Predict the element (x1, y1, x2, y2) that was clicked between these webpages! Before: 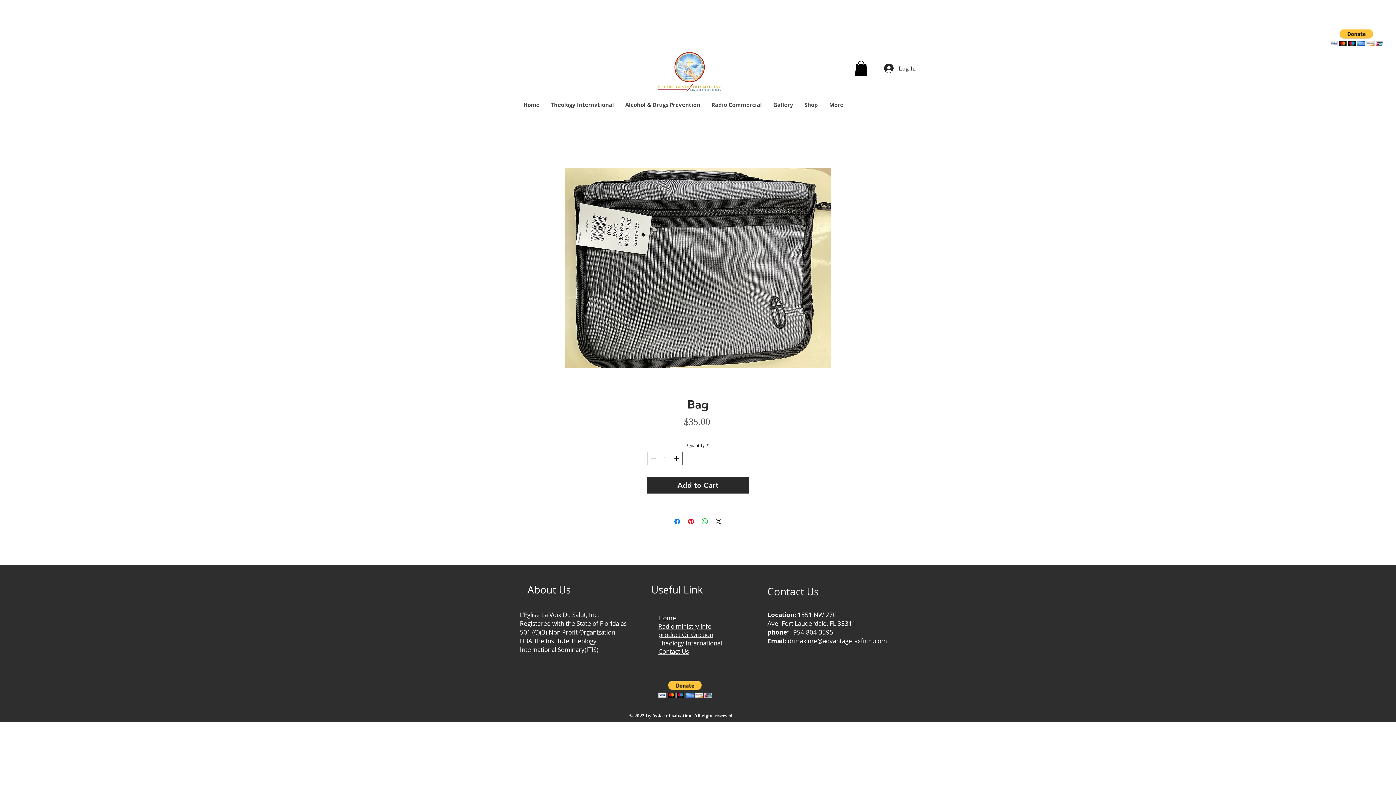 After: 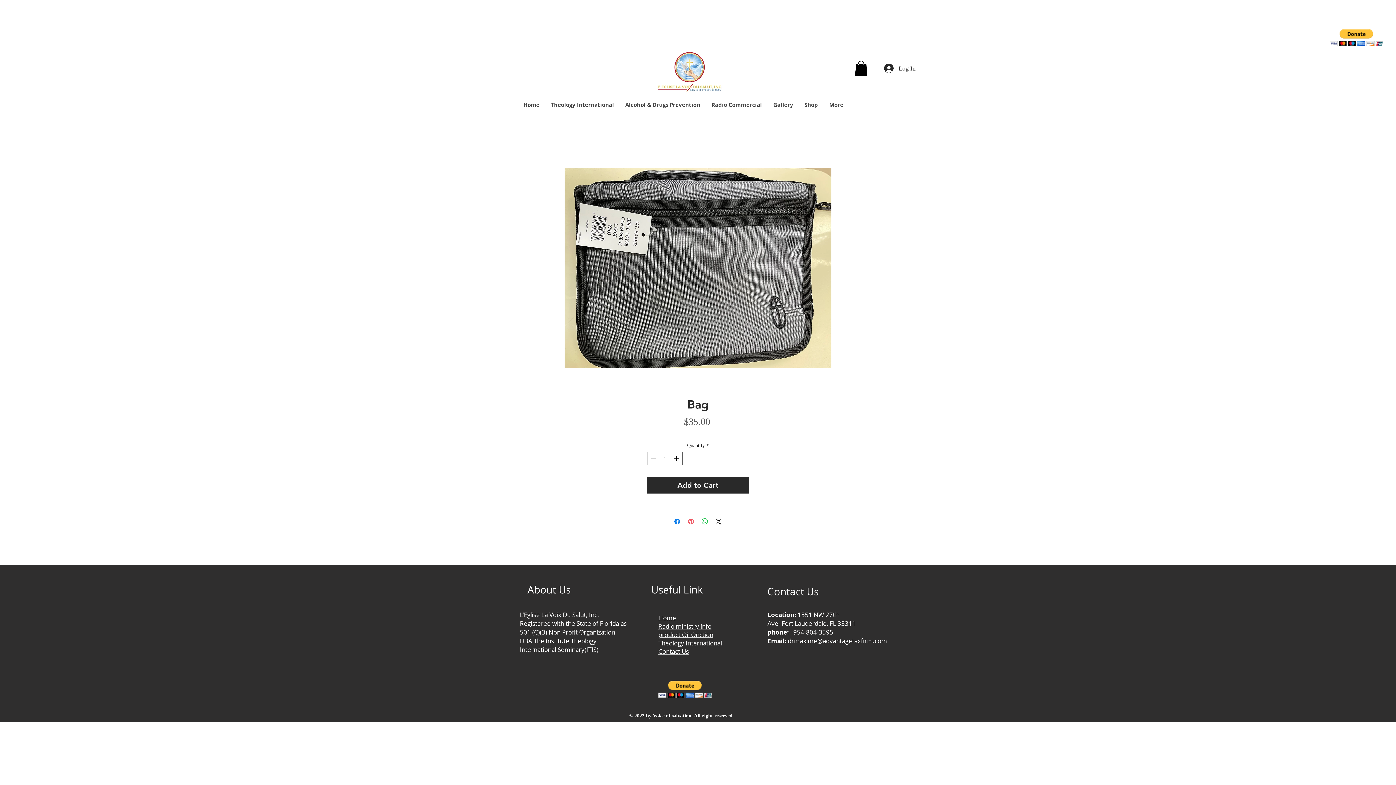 Action: label: Pin on Pinterest bbox: (686, 517, 695, 526)